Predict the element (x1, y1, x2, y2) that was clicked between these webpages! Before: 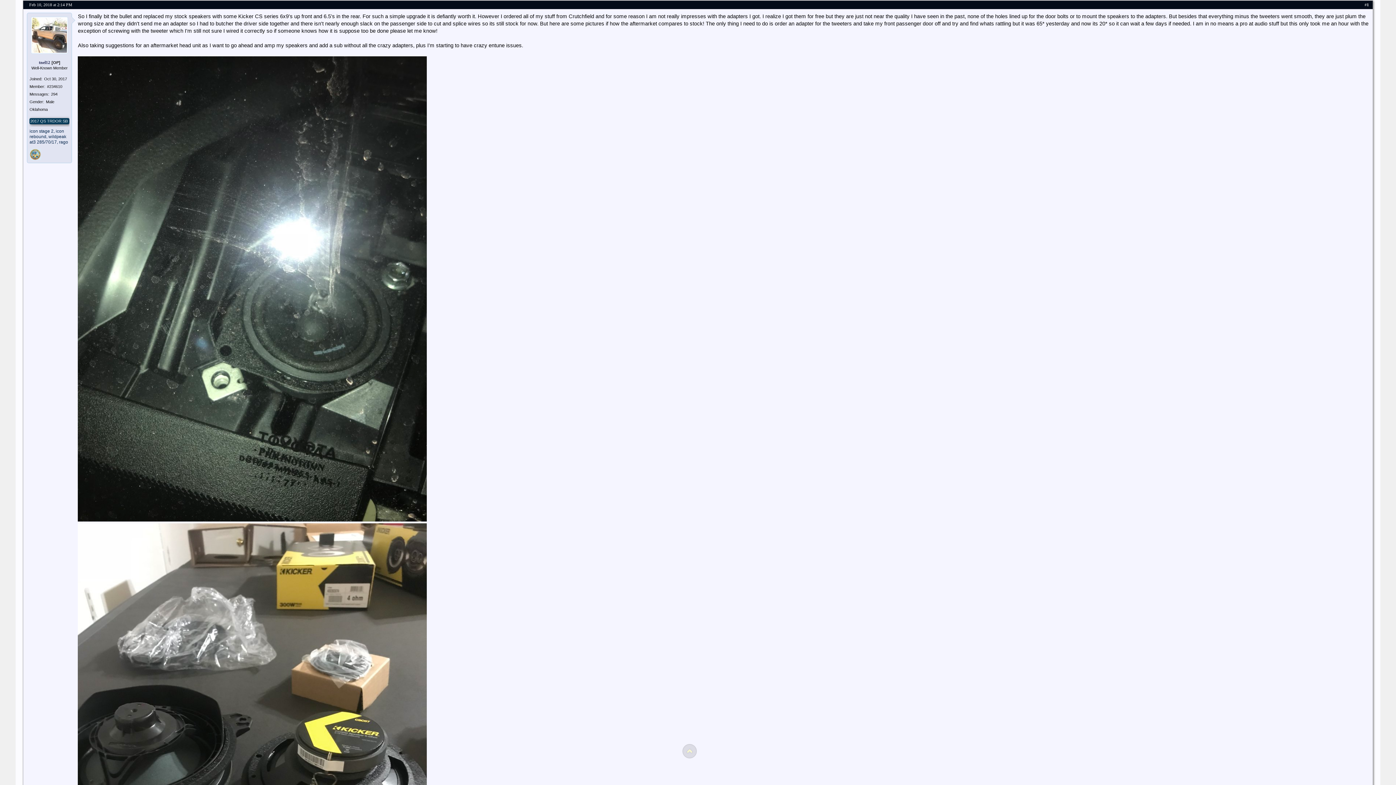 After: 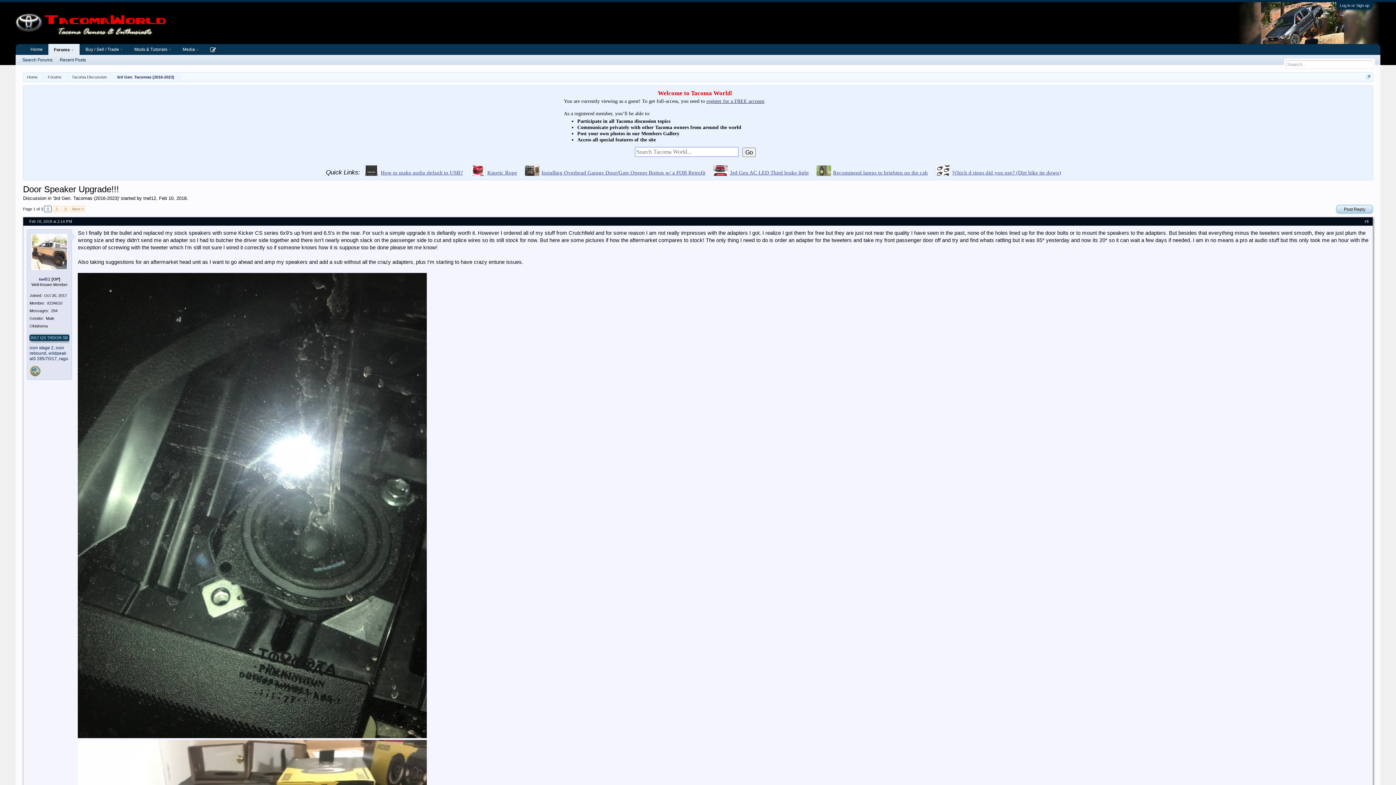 Action: bbox: (682, 744, 698, 760)